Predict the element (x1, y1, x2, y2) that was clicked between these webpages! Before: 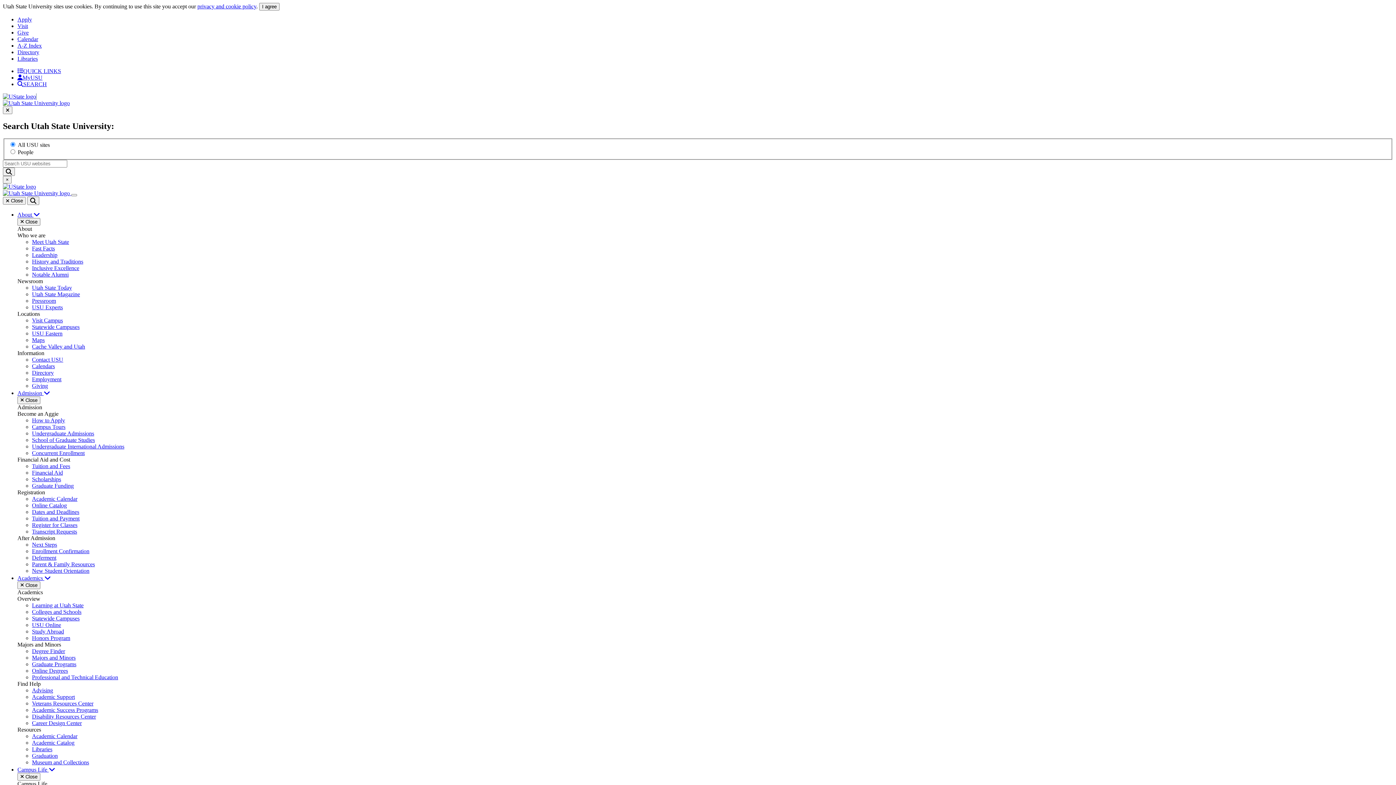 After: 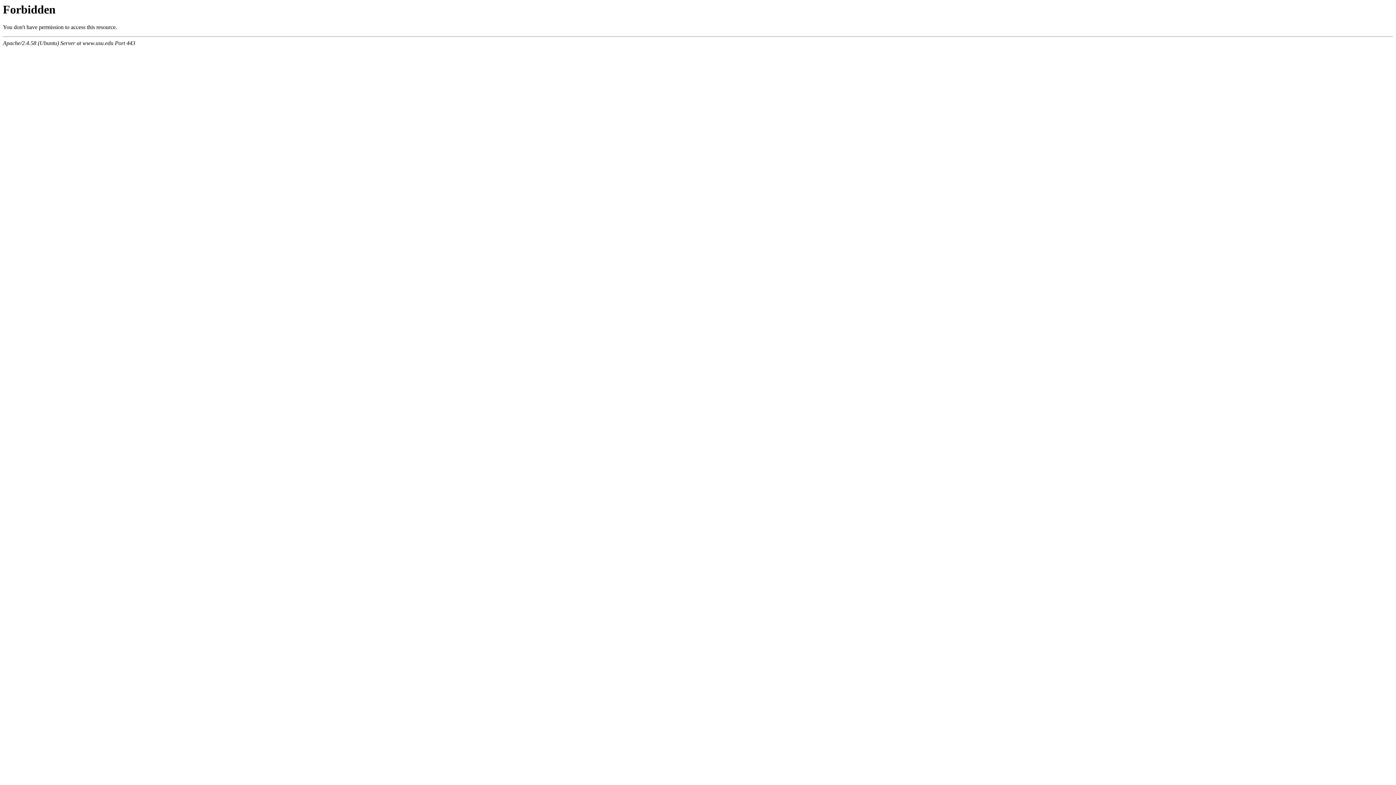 Action: label: Academic Success Programs bbox: (32, 707, 98, 713)